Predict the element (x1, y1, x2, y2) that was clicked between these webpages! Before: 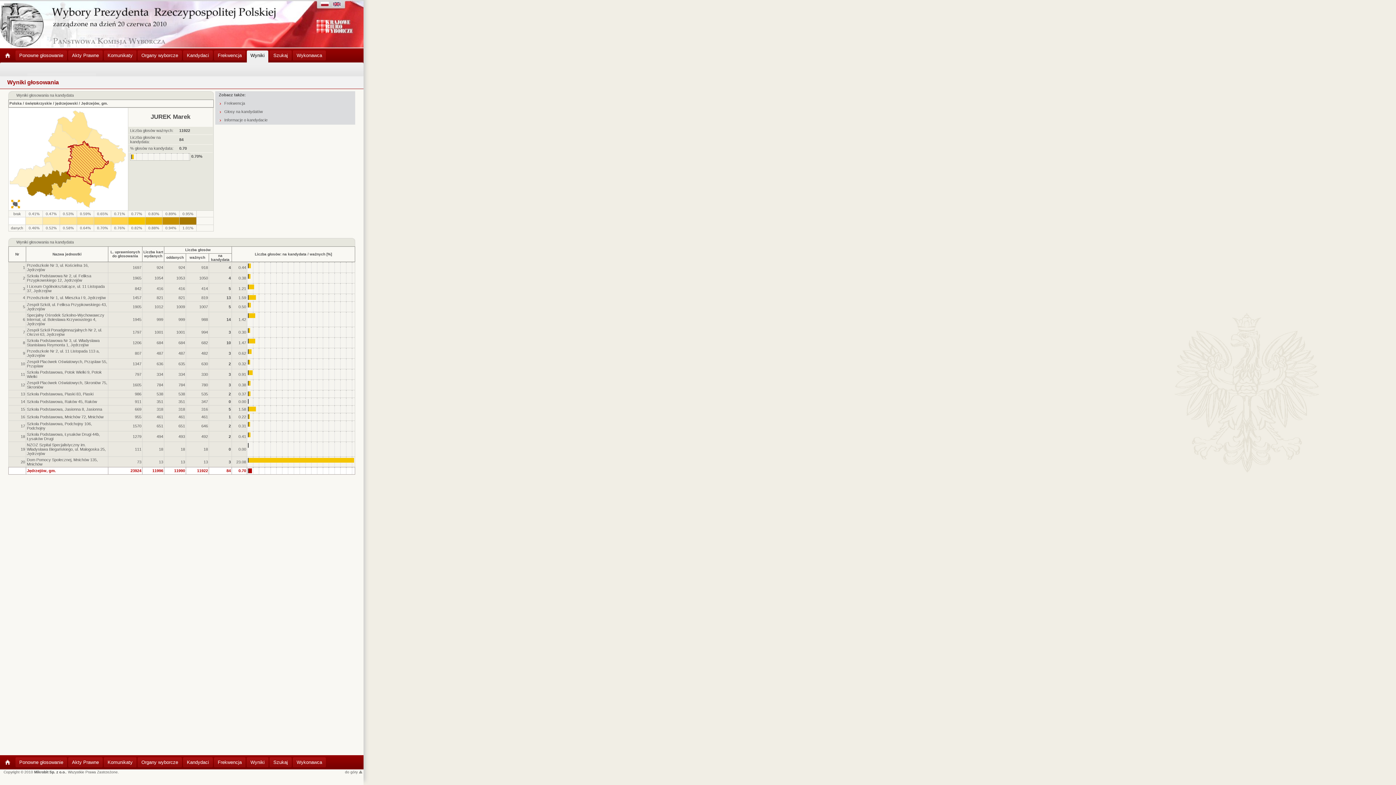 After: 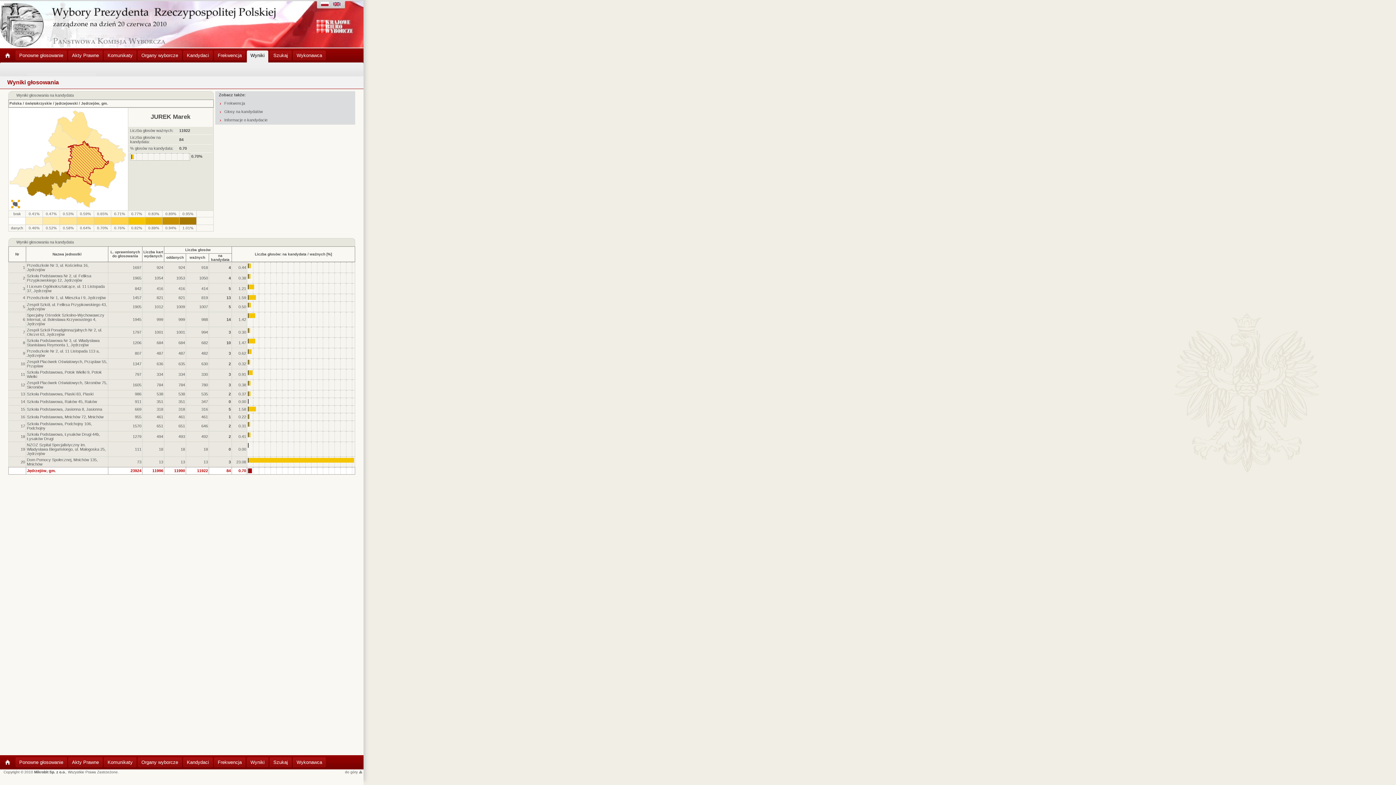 Action: label: Wyniki głosowania na kandydata bbox: (16, 240, 73, 244)